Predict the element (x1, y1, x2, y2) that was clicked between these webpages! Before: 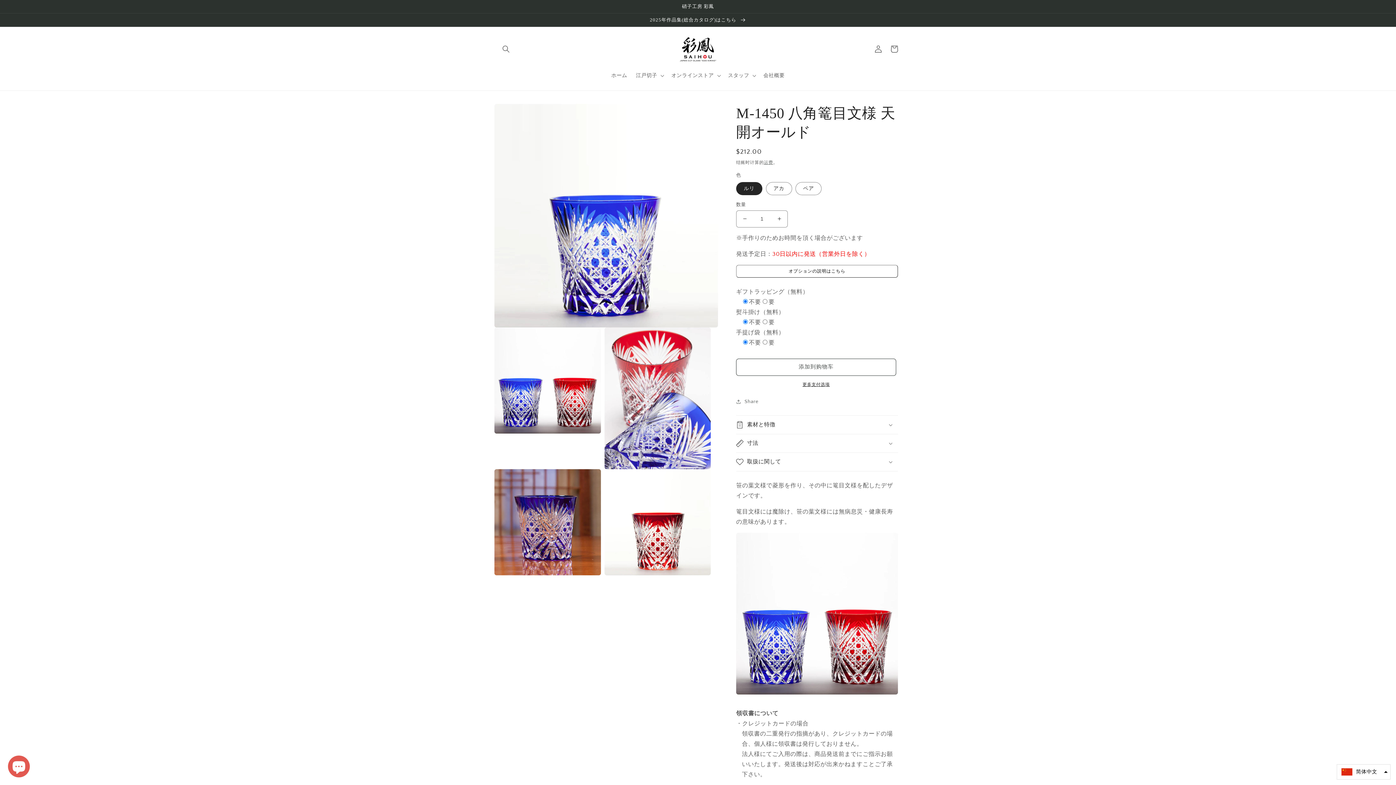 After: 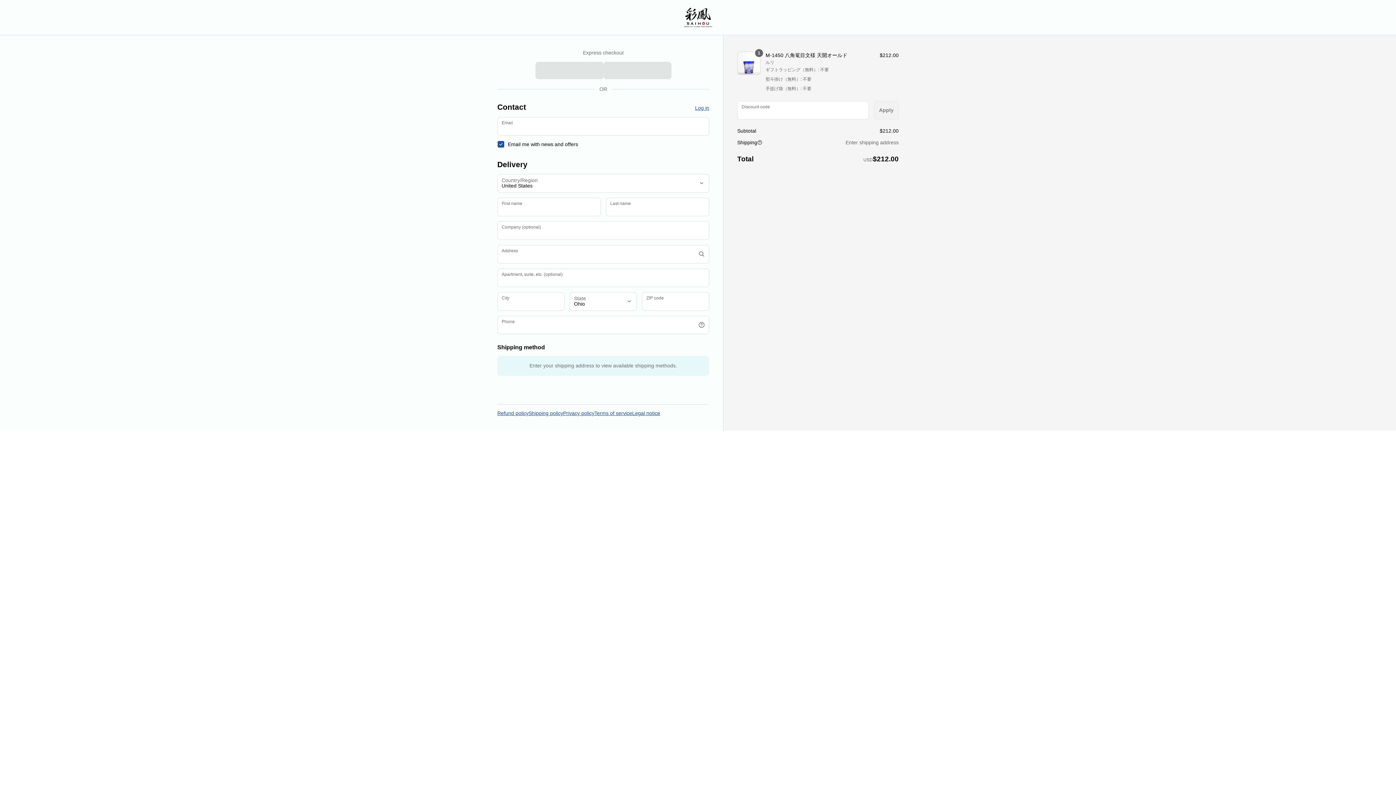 Action: bbox: (736, 381, 896, 388) label: 更多支付选项